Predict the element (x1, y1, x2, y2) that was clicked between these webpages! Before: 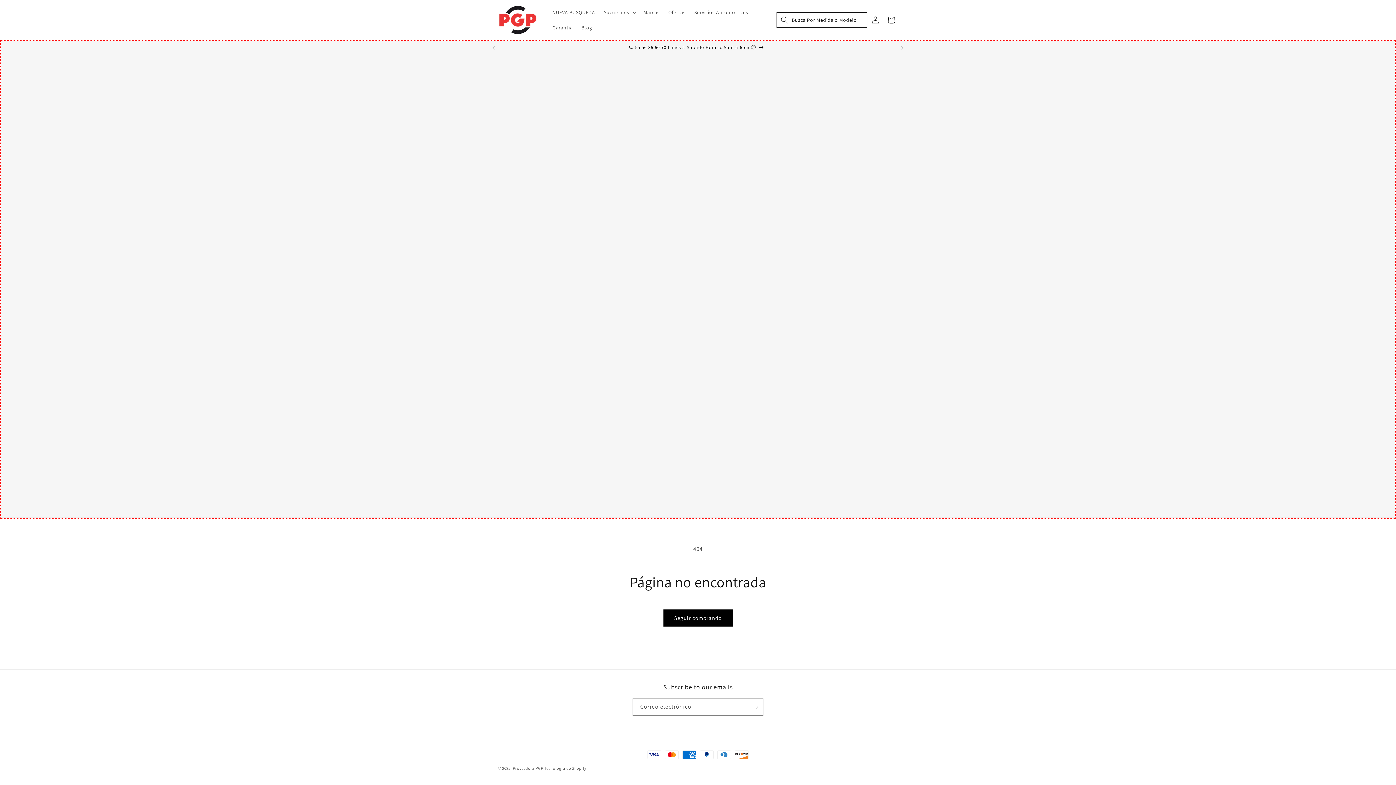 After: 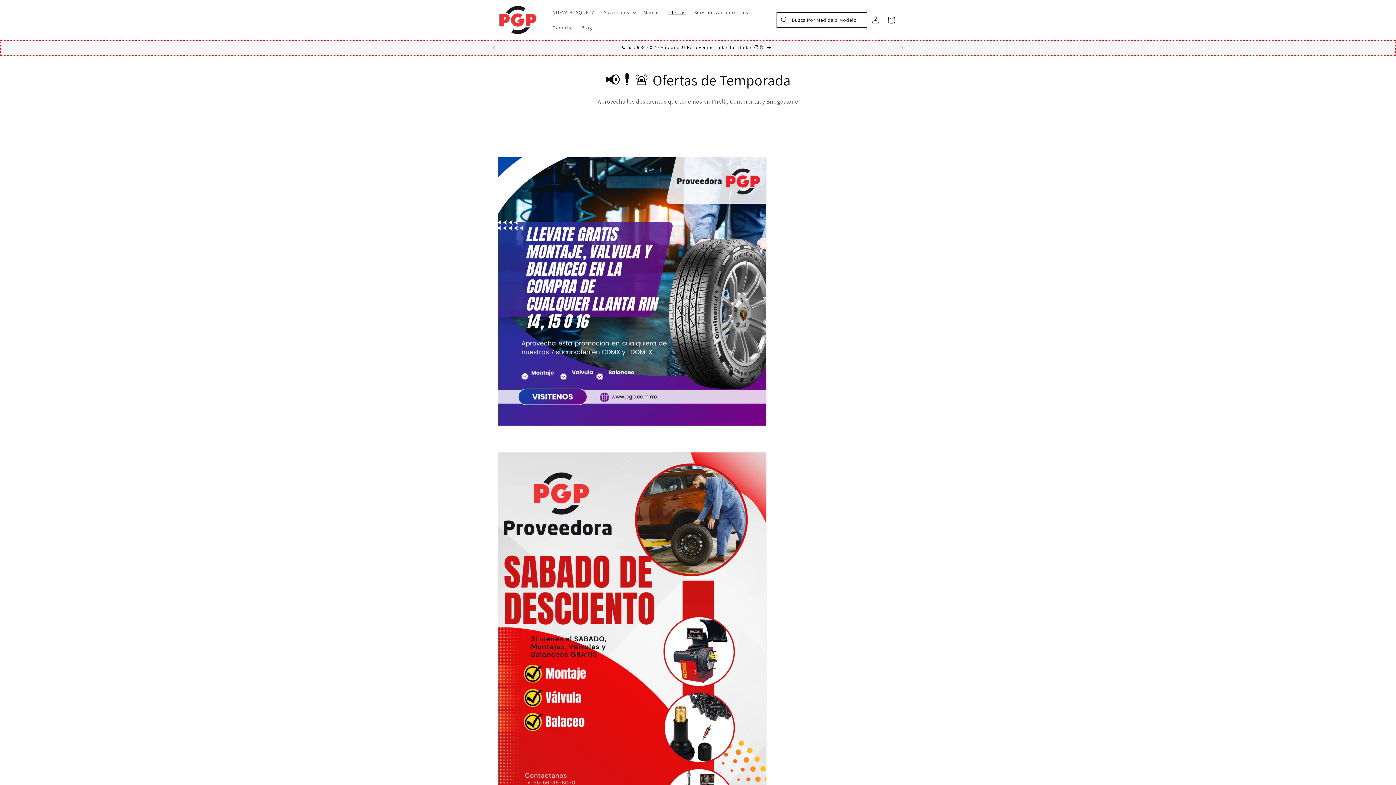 Action: label: Ofertas bbox: (664, 4, 690, 19)